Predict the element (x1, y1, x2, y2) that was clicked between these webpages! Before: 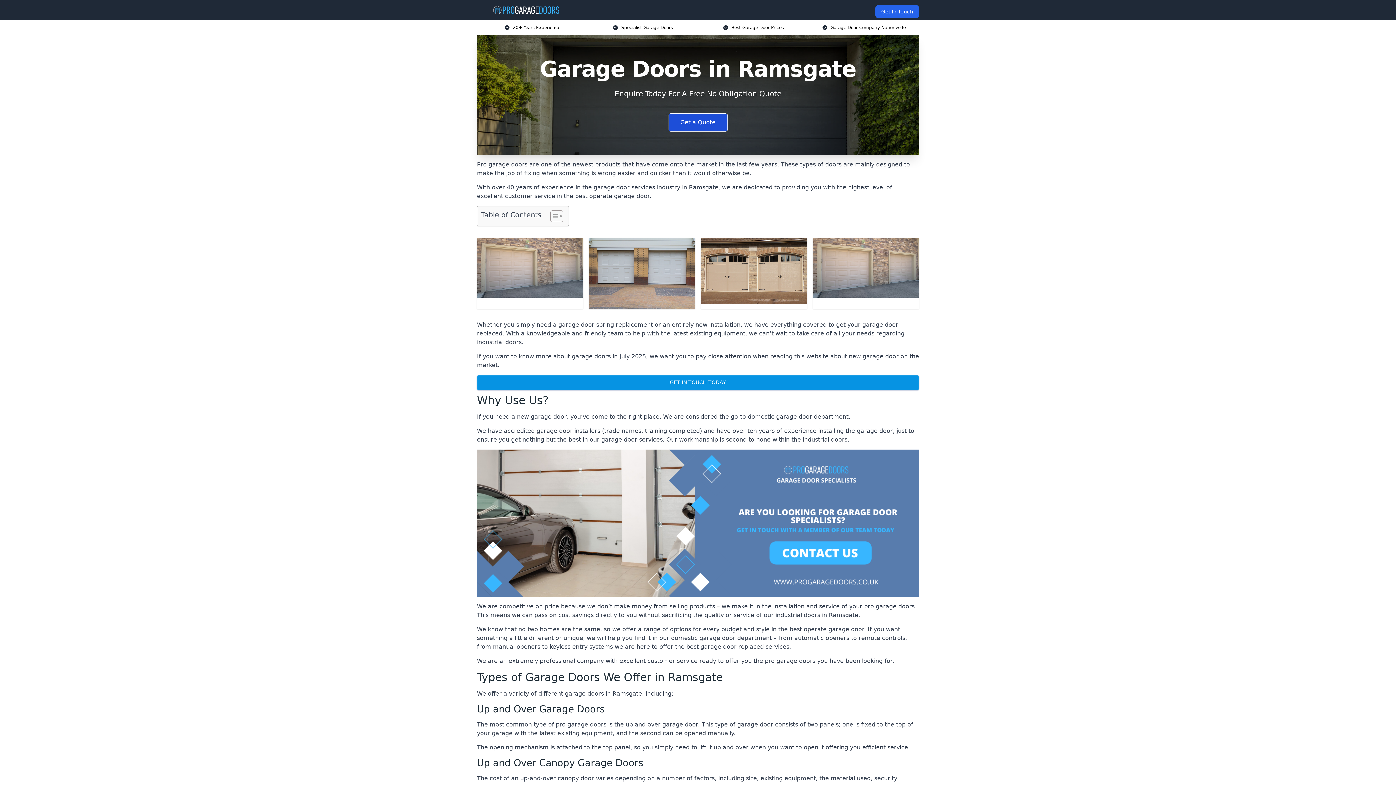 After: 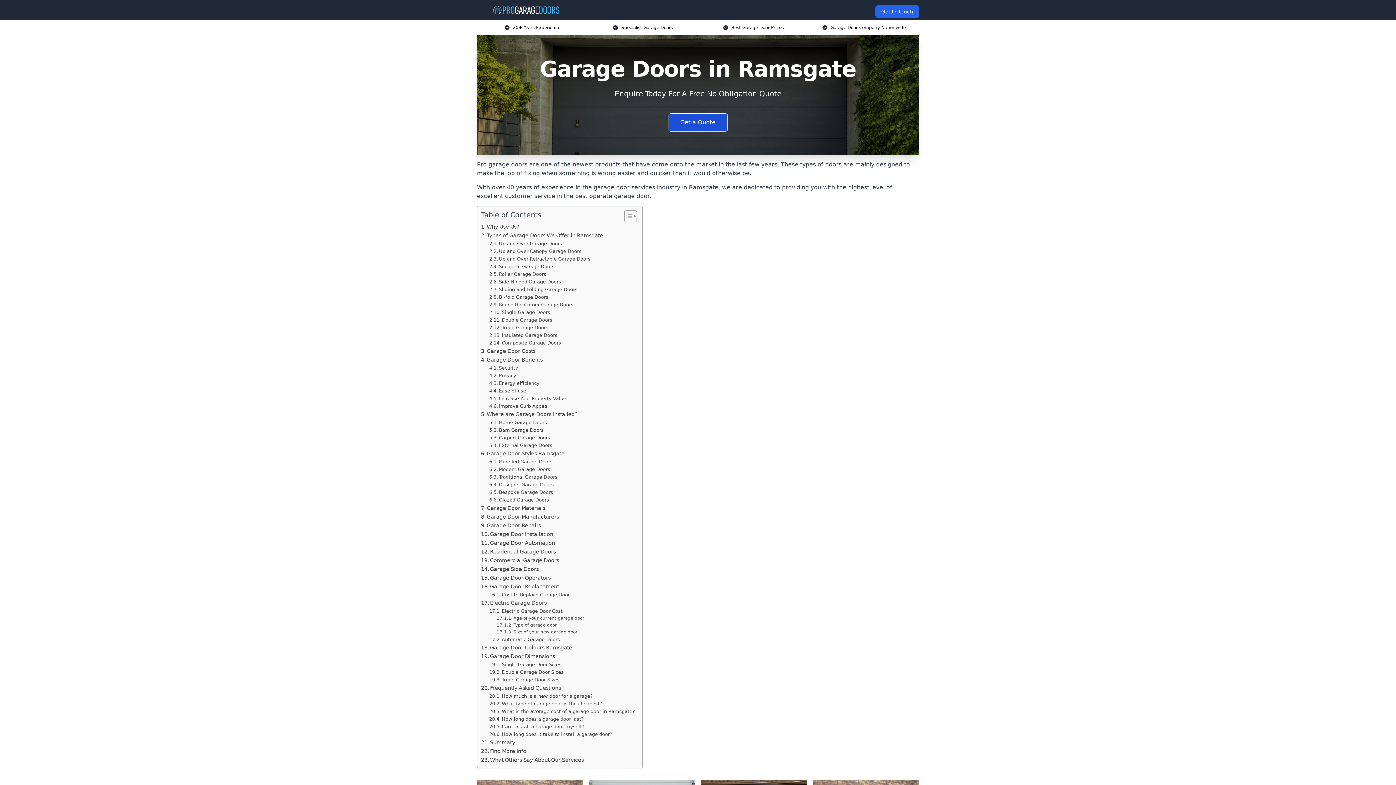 Action: bbox: (545, 210, 561, 222) label: Toggle Table of Content